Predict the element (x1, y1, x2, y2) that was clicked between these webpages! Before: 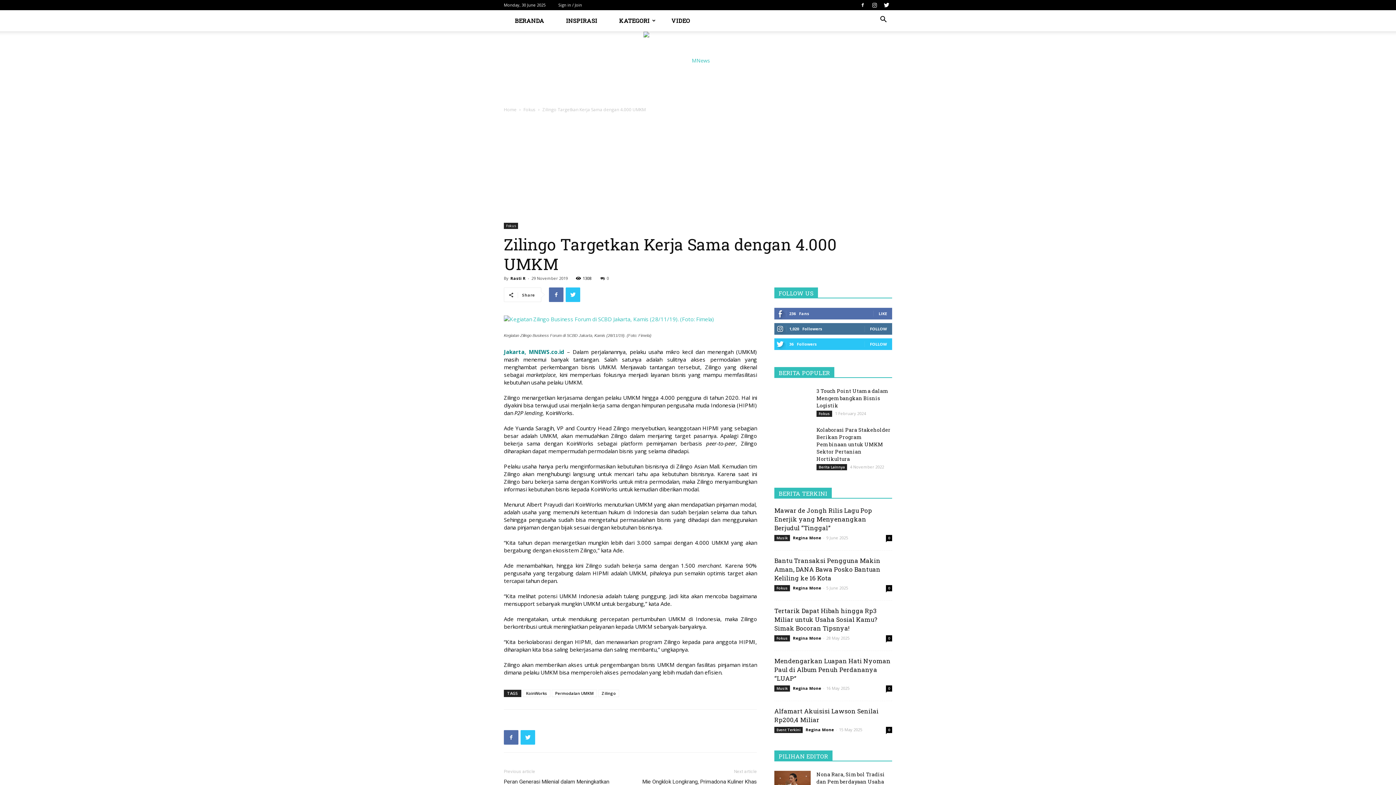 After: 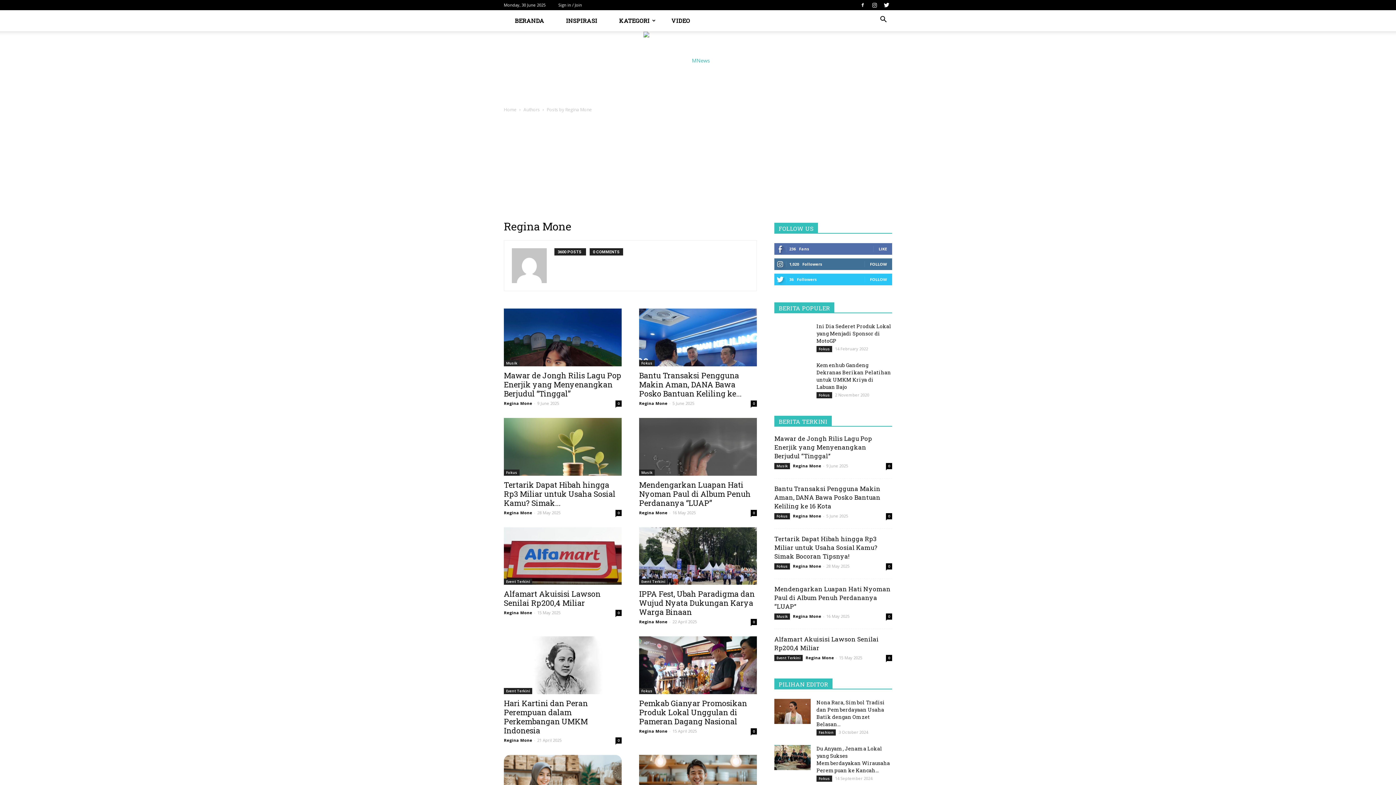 Action: label: Regina Mone bbox: (793, 585, 821, 591)